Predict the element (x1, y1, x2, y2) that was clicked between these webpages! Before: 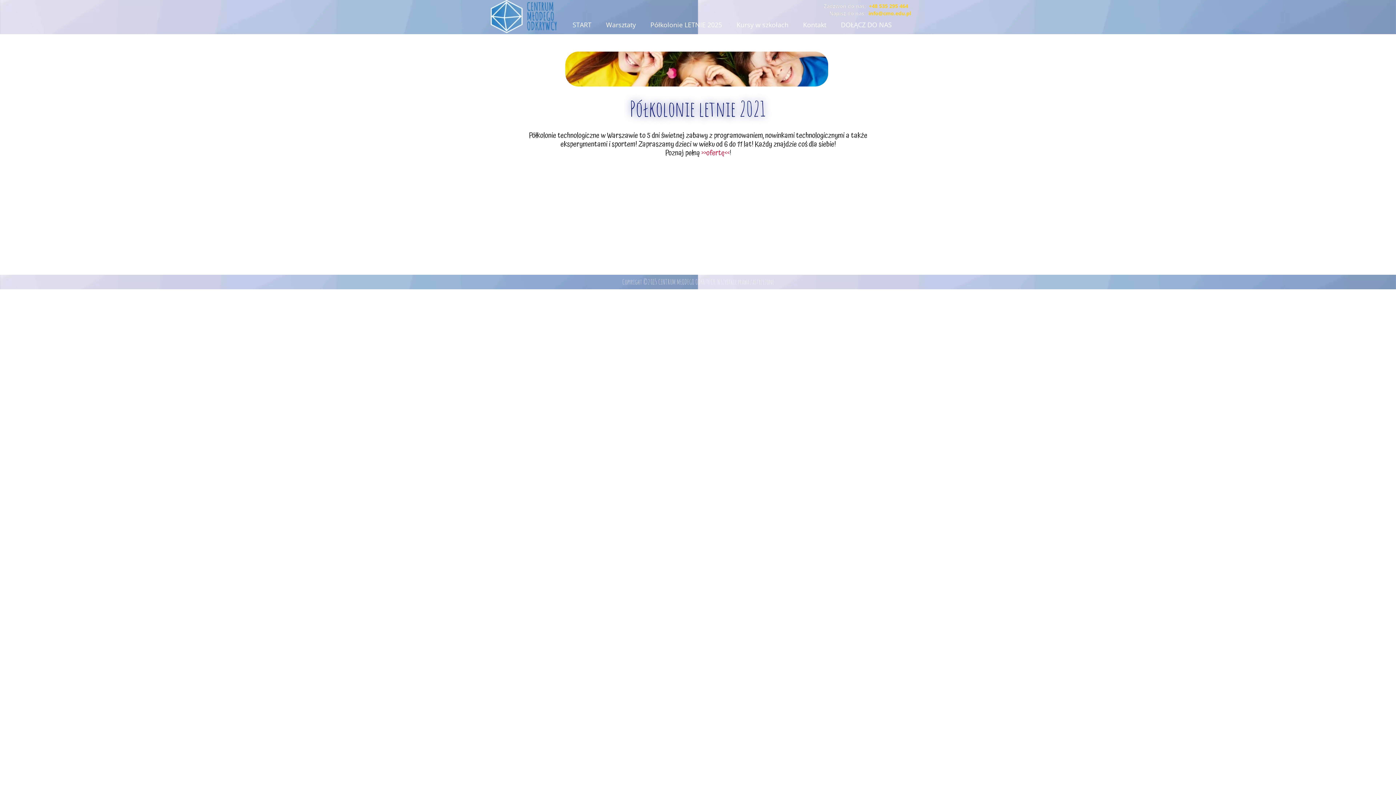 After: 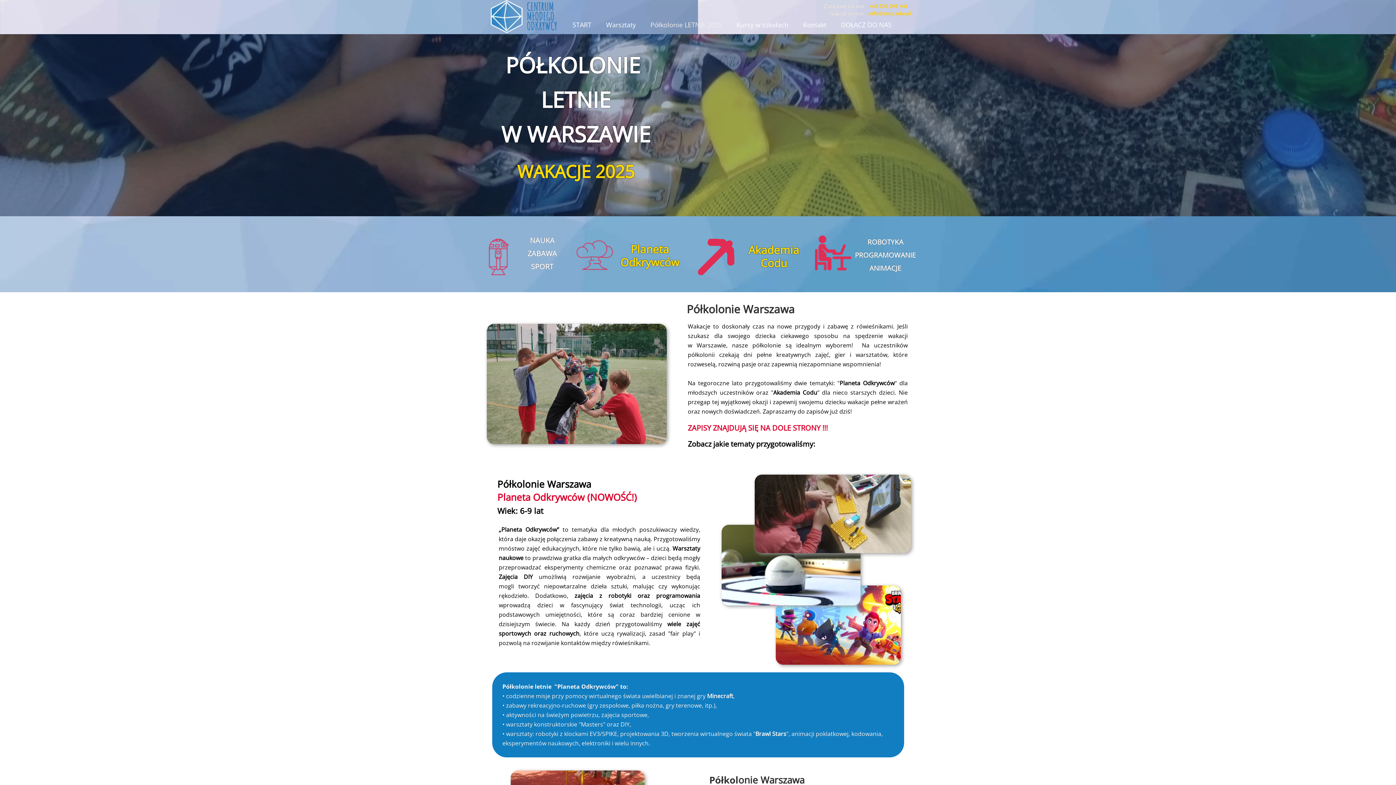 Action: bbox: (643, 16, 729, 32) label: Półkolonie LETNIE 2025